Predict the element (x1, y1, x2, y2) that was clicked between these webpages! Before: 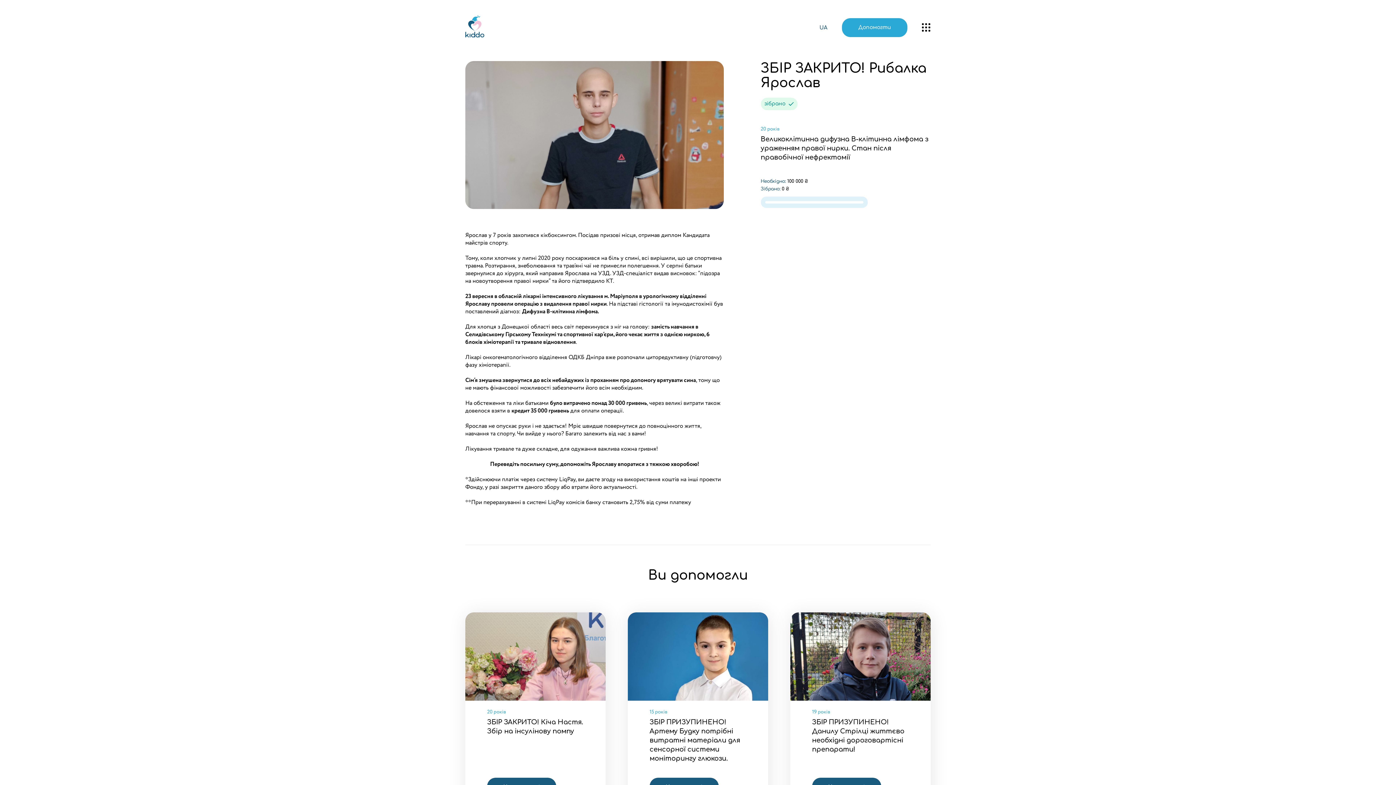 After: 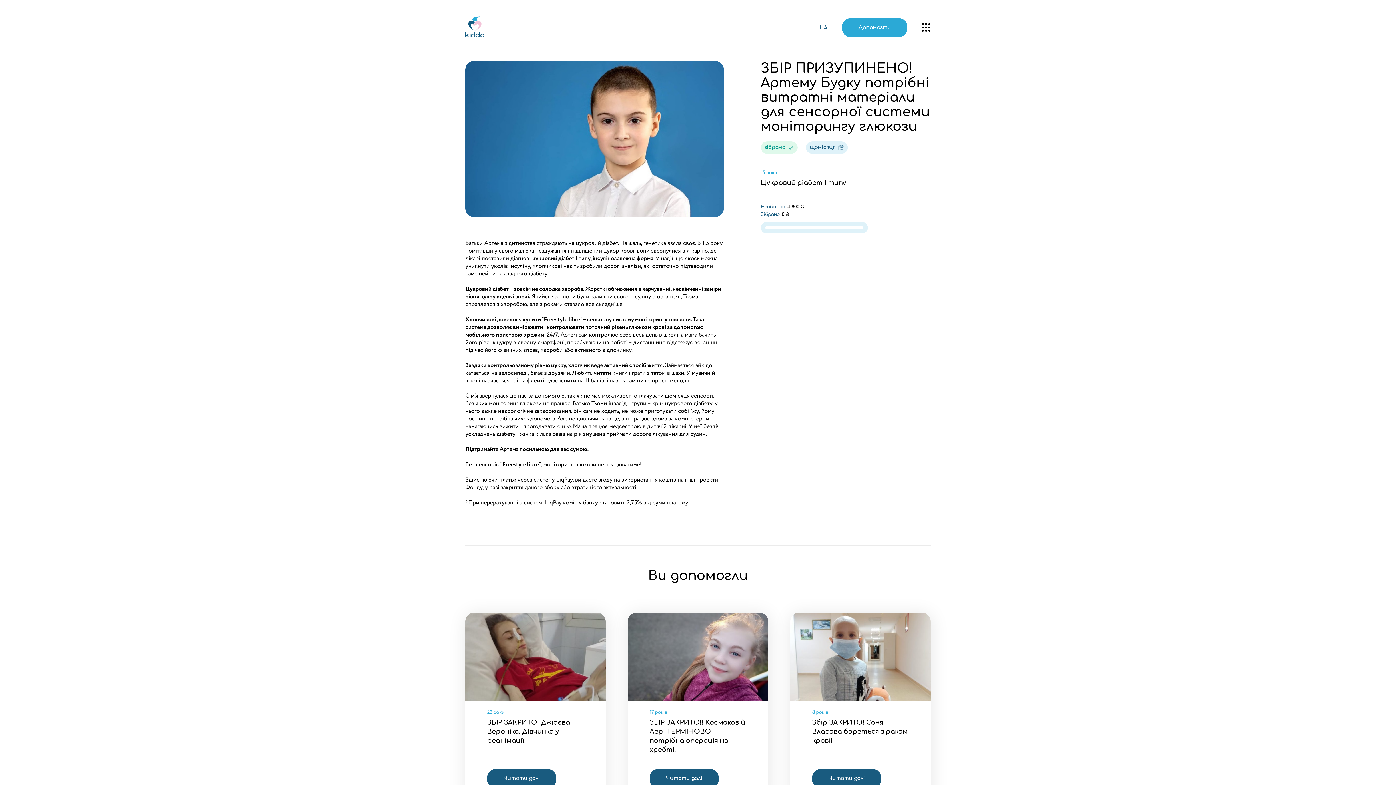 Action: bbox: (649, 718, 740, 762) label: ЗБІР ПРИЗУПИНЕНО! Артему Будку потрібні витратні матеріали для сенсорної системи моніторингу глюкози.